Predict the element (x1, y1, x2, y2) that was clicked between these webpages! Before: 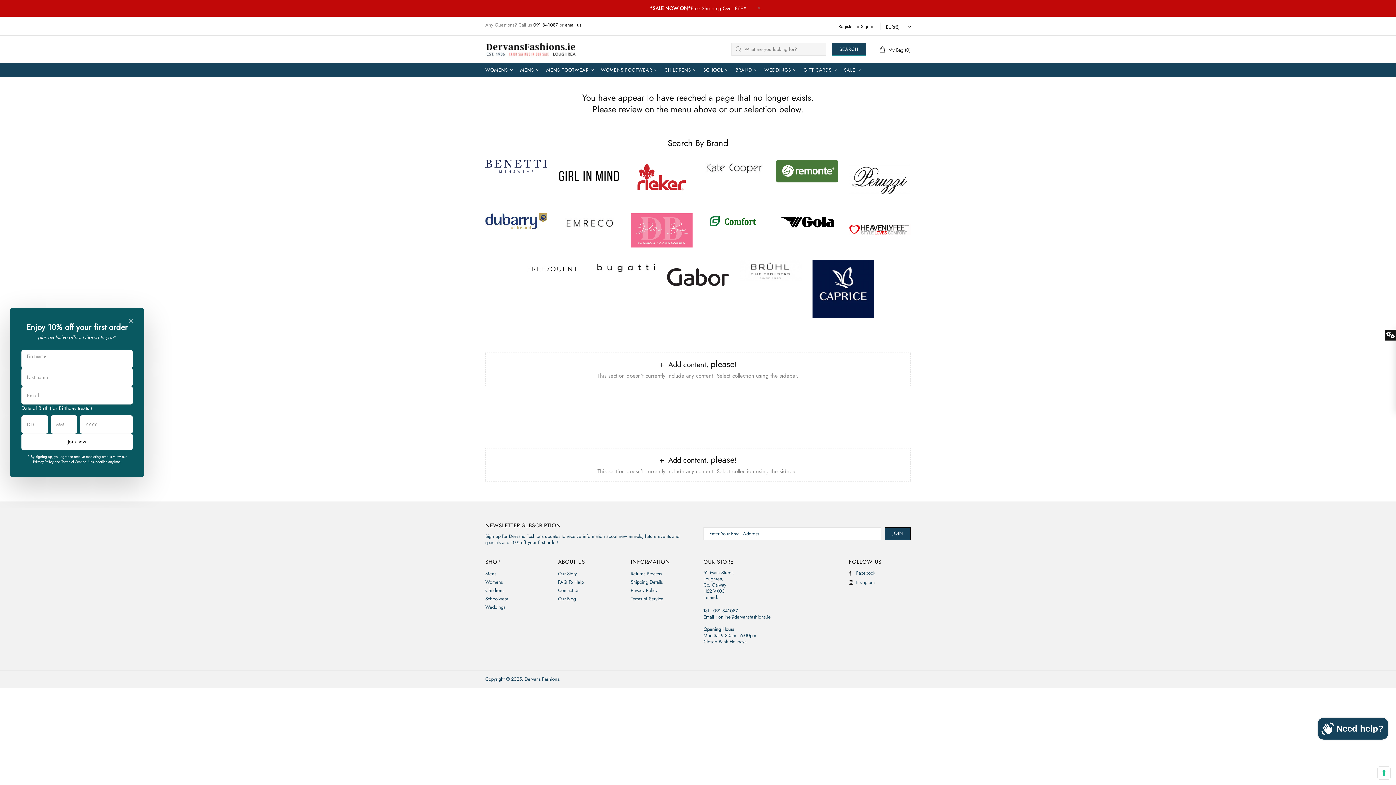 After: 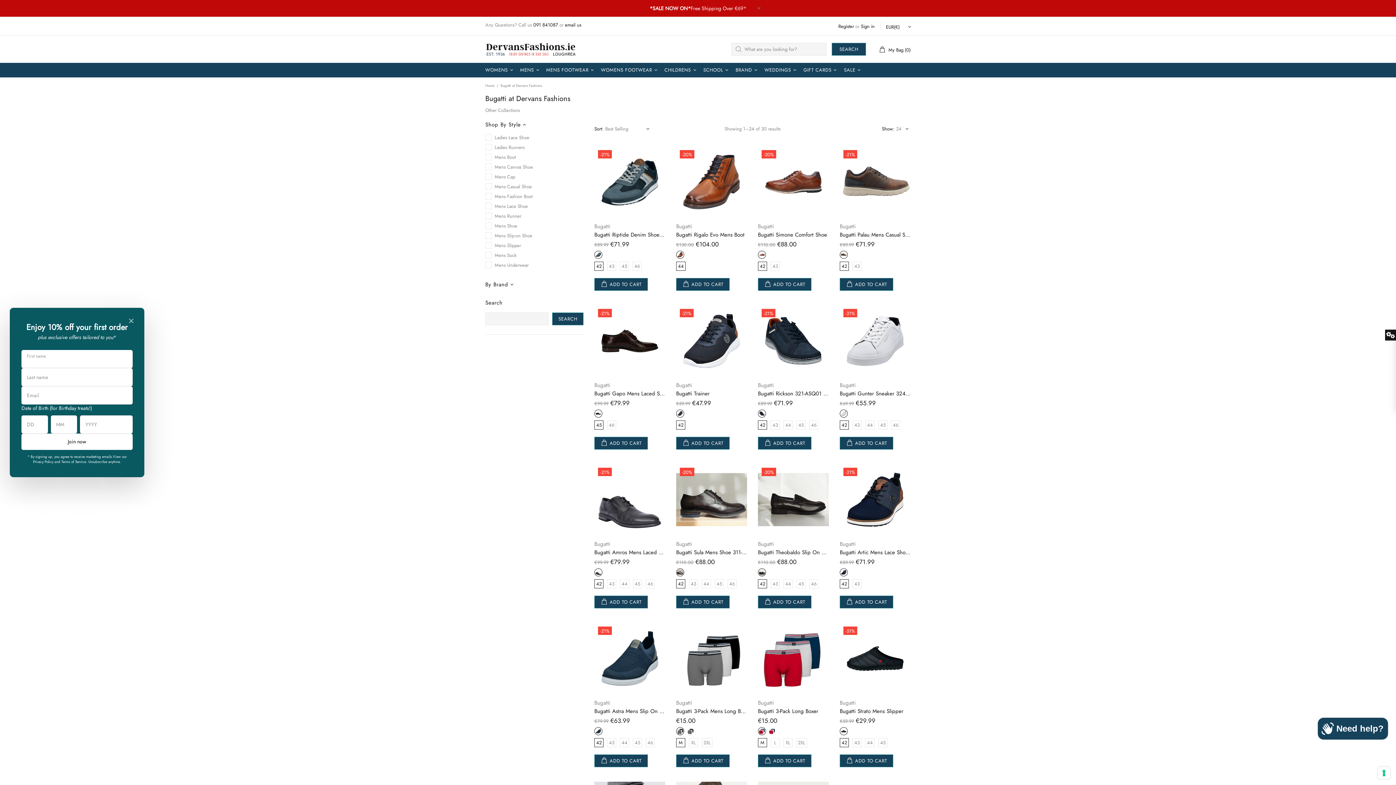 Action: bbox: (594, 259, 656, 273)